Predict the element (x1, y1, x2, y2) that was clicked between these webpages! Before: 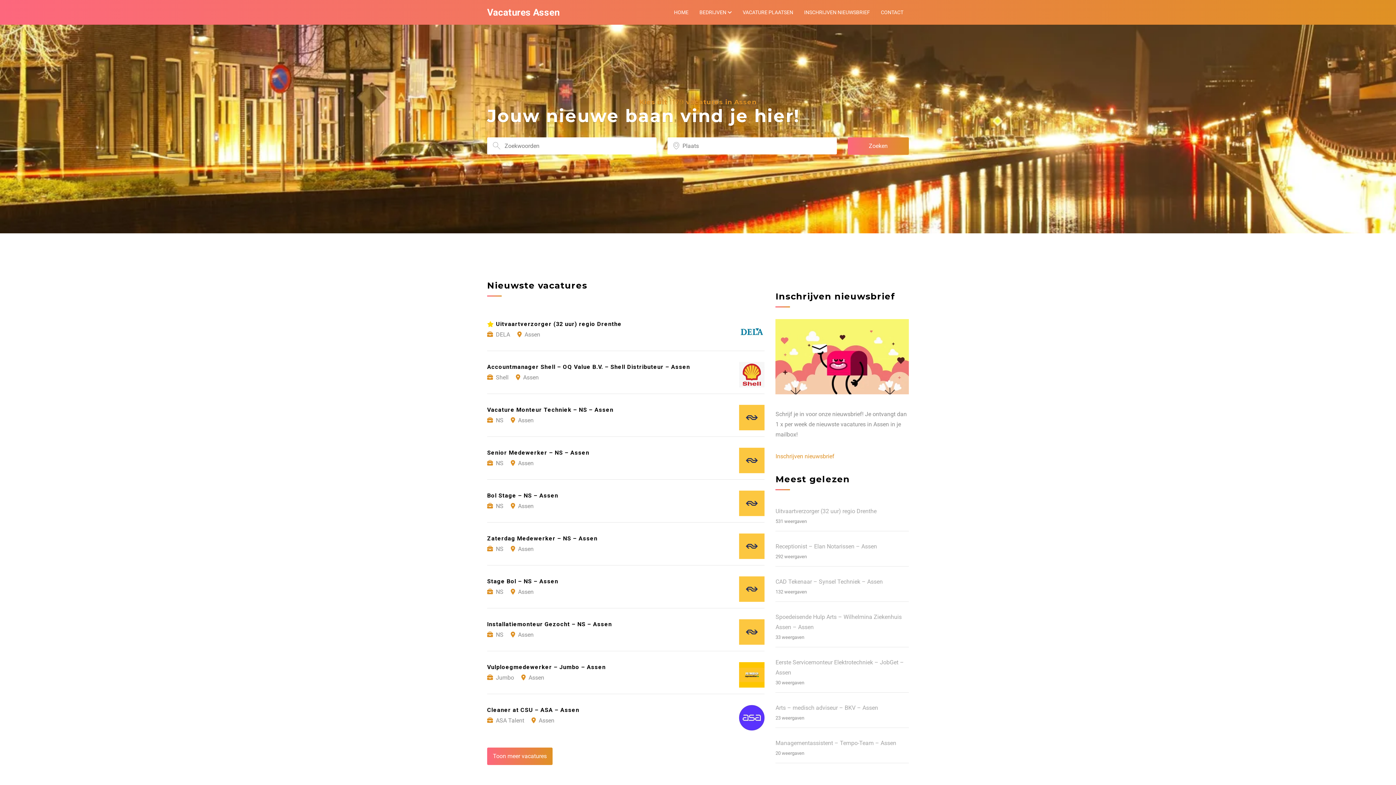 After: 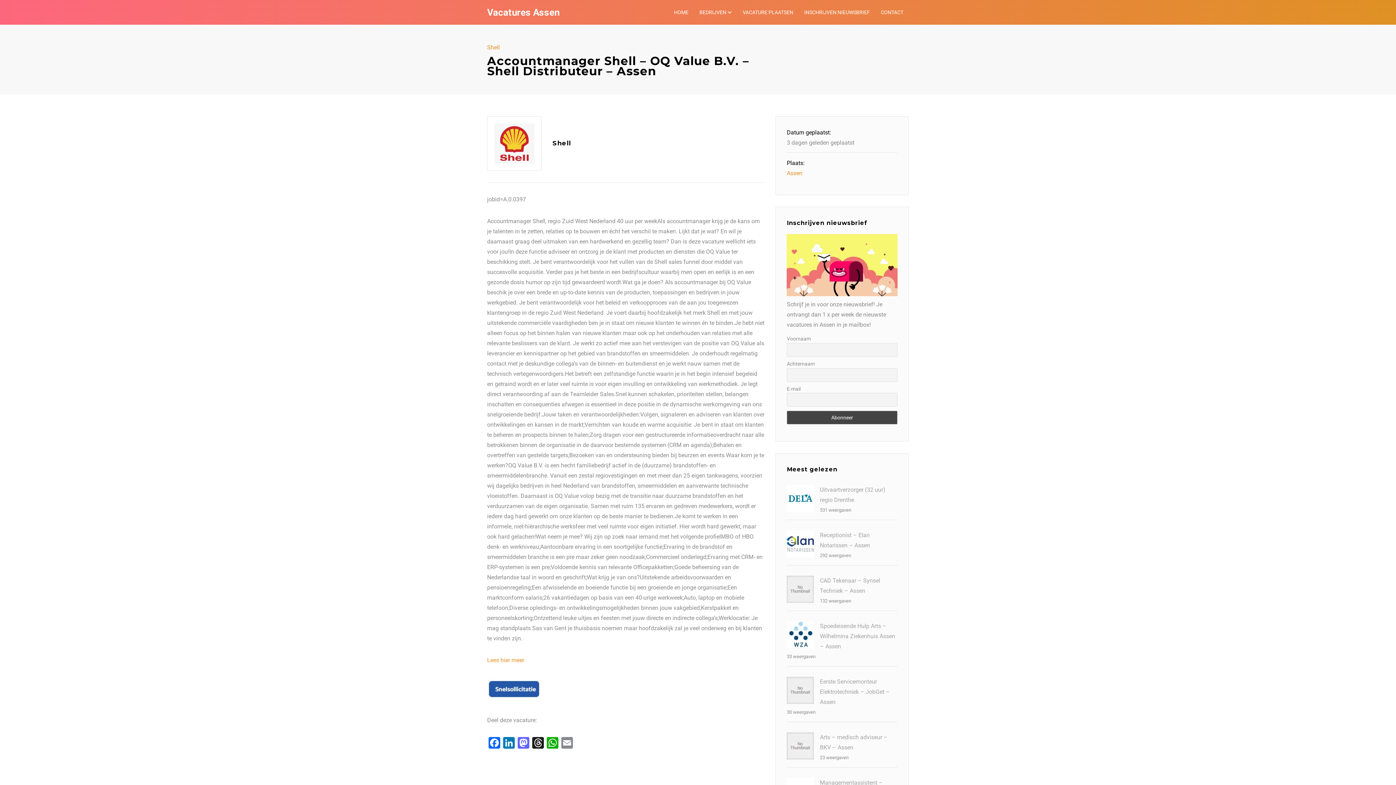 Action: label: Accountmanager Shell – OQ Value B.V. – Shell Distributeur – Assen
Shell Assen bbox: (487, 351, 764, 393)